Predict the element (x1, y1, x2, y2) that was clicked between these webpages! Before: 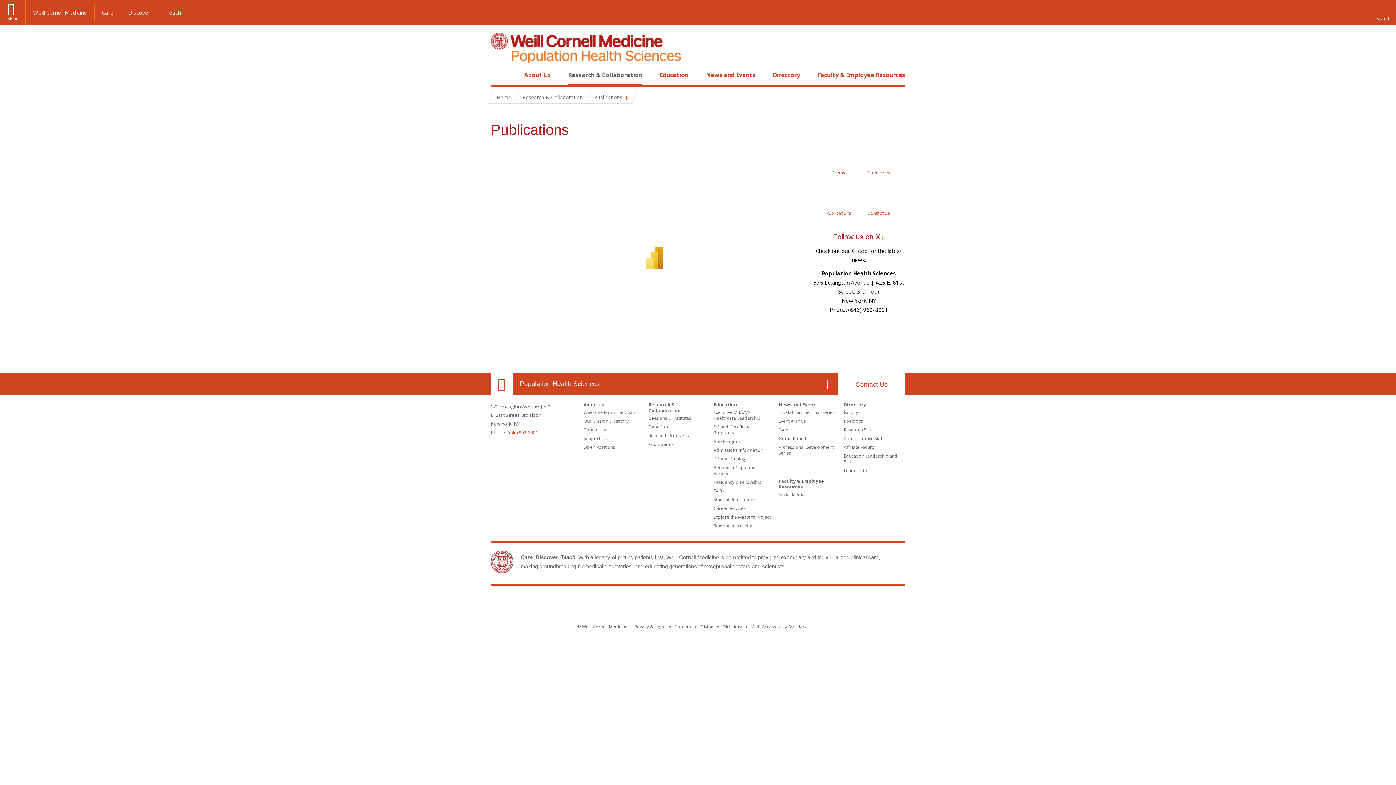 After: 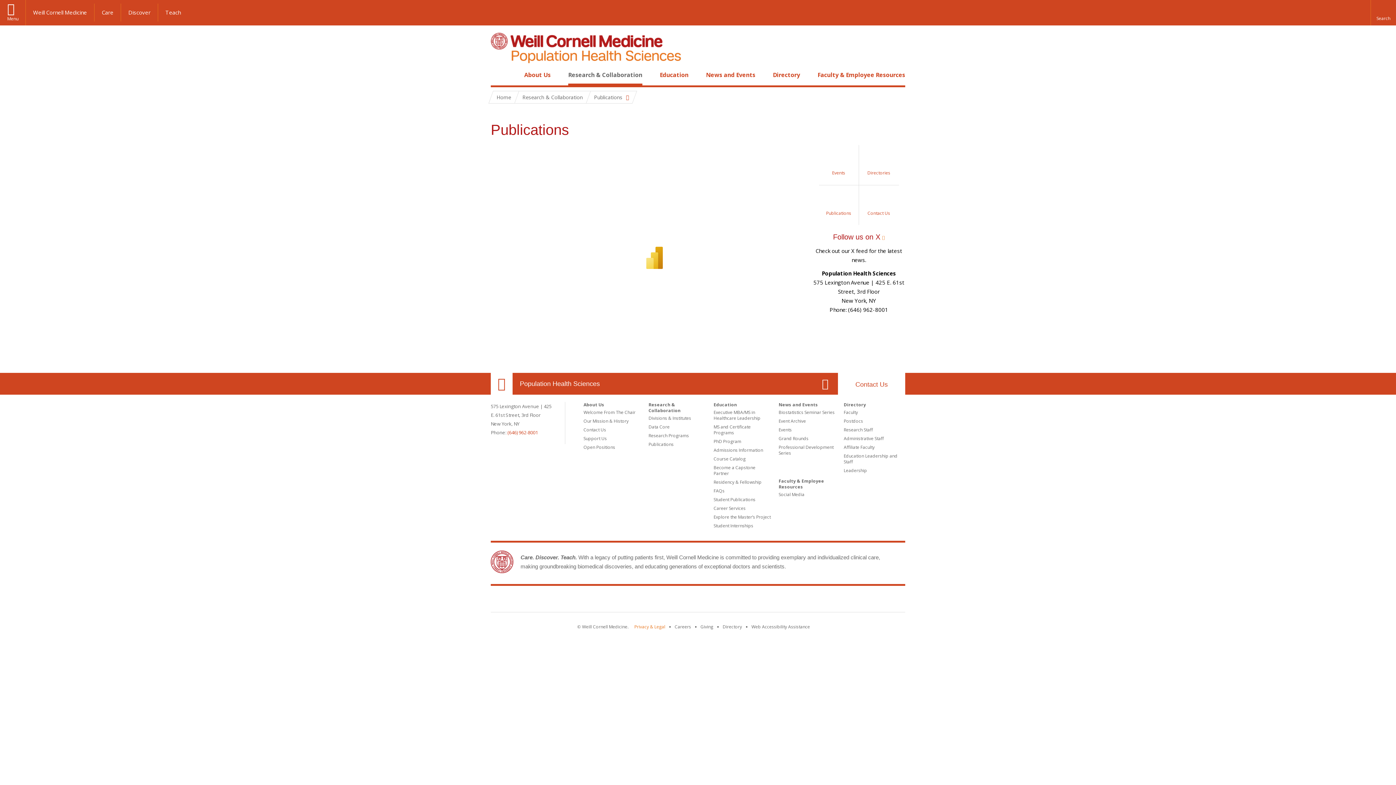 Action: label: View the Privacy & Legal notice for WCM sites bbox: (634, 624, 665, 630)